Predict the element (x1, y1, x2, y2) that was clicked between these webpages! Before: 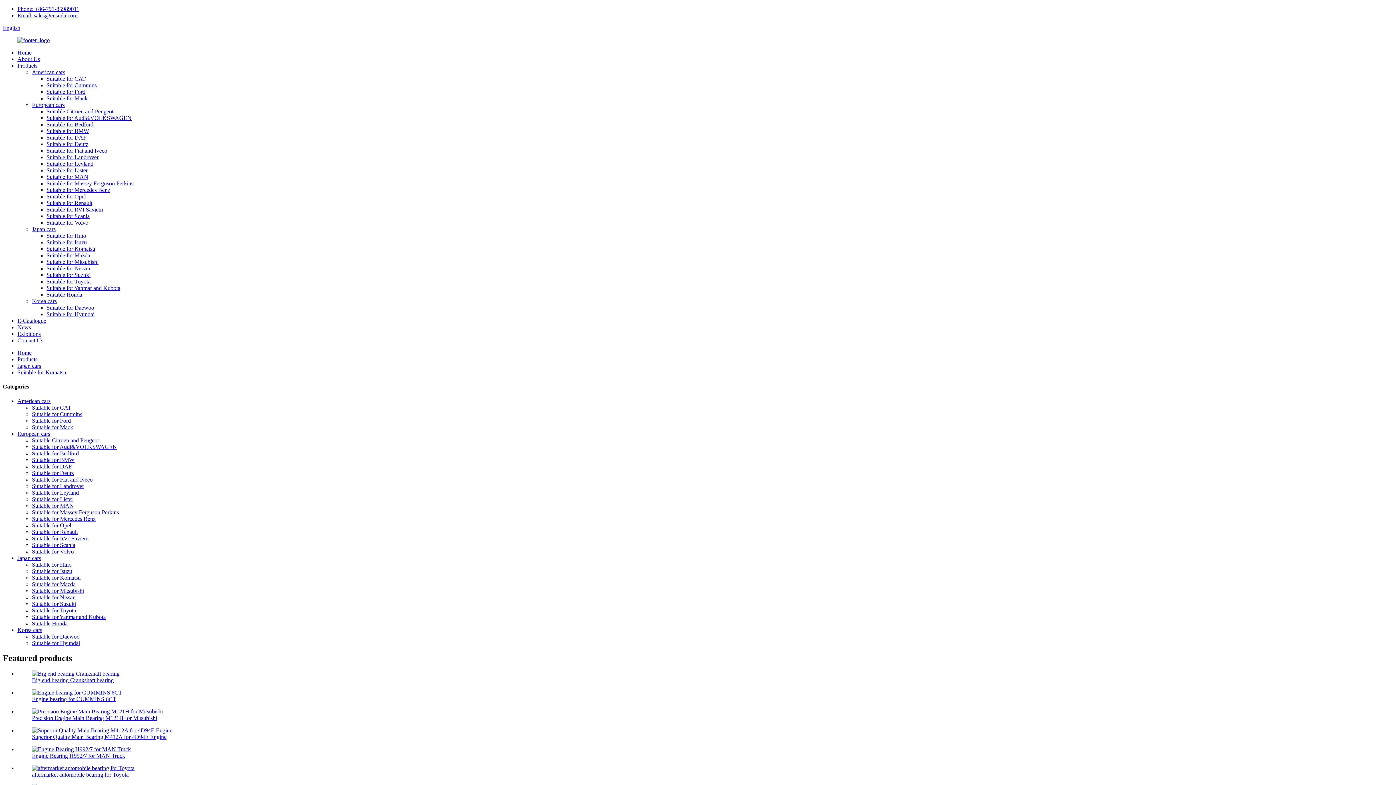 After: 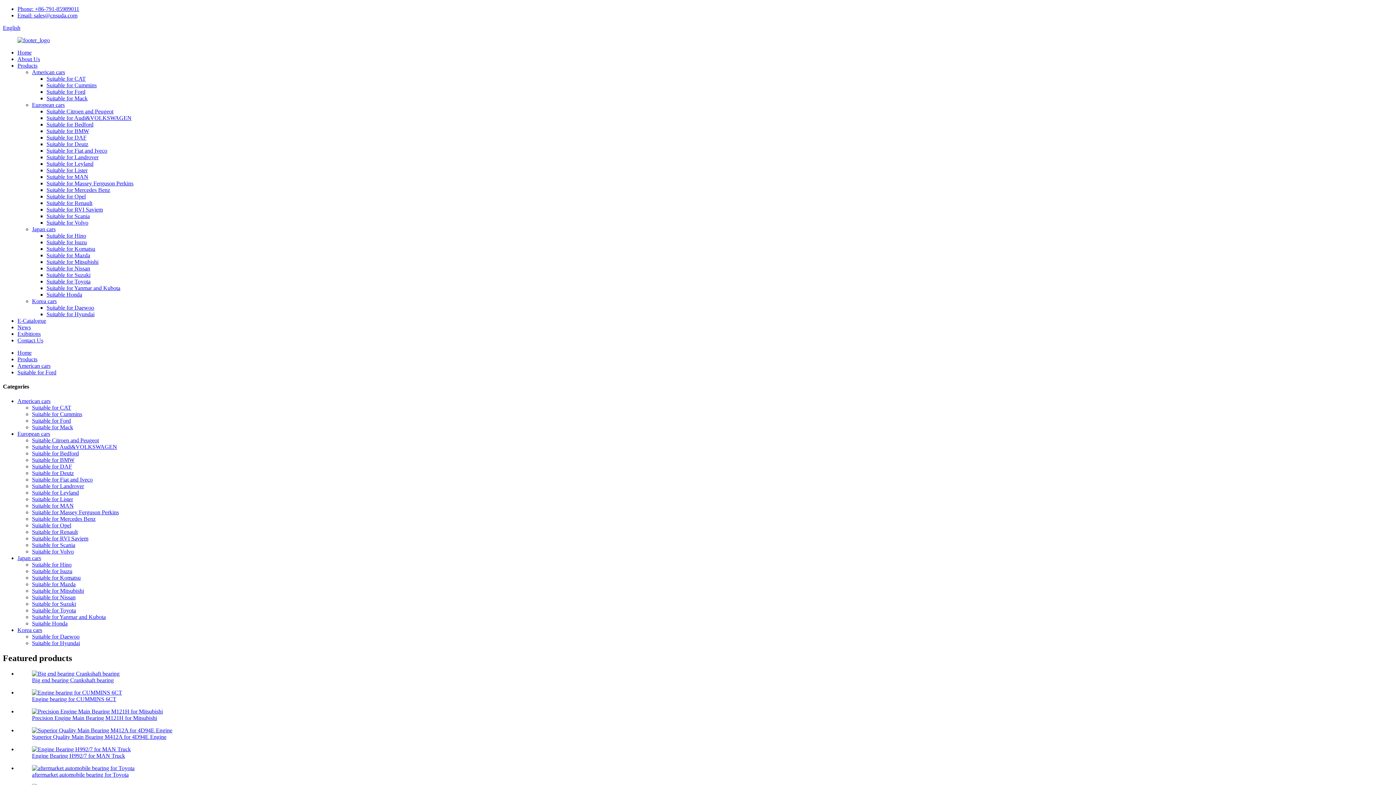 Action: bbox: (32, 671, 119, 677)